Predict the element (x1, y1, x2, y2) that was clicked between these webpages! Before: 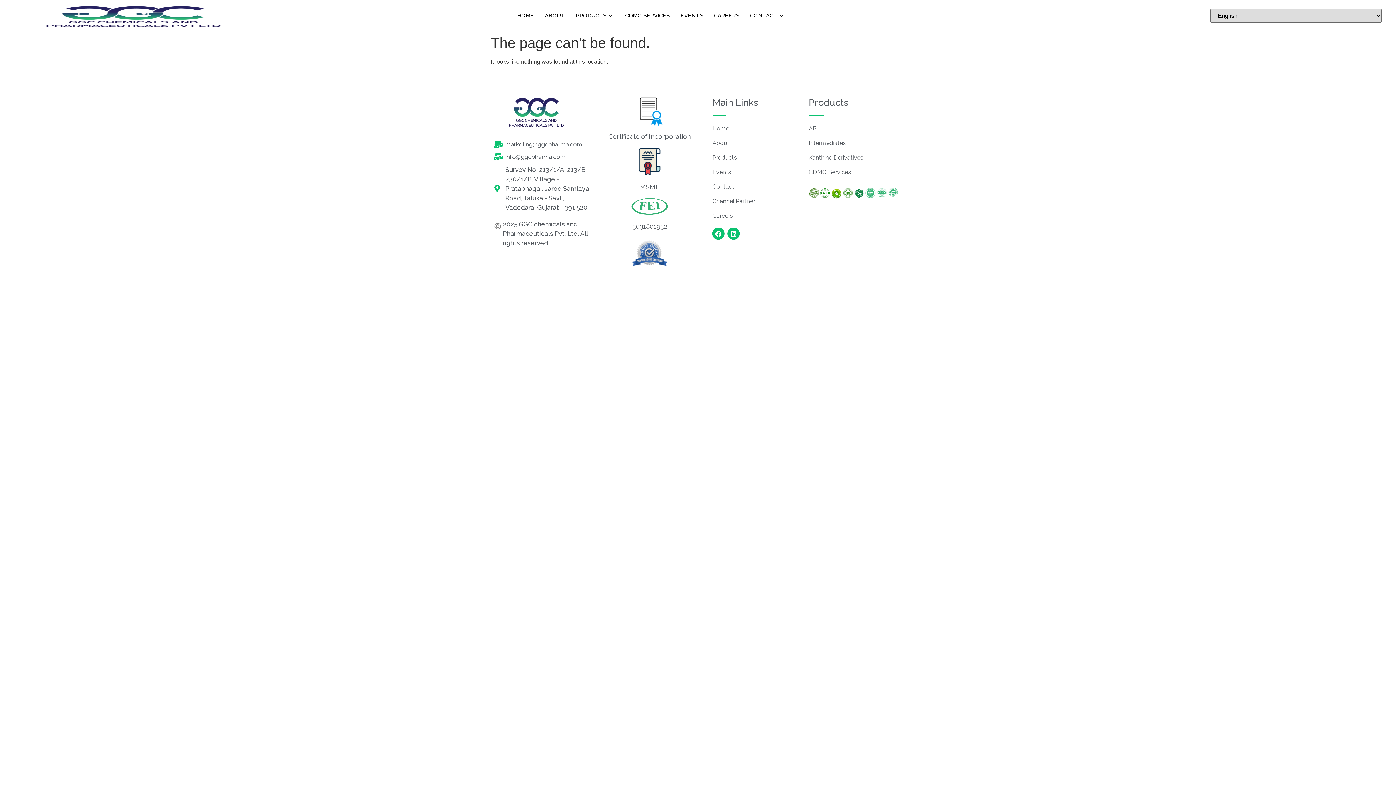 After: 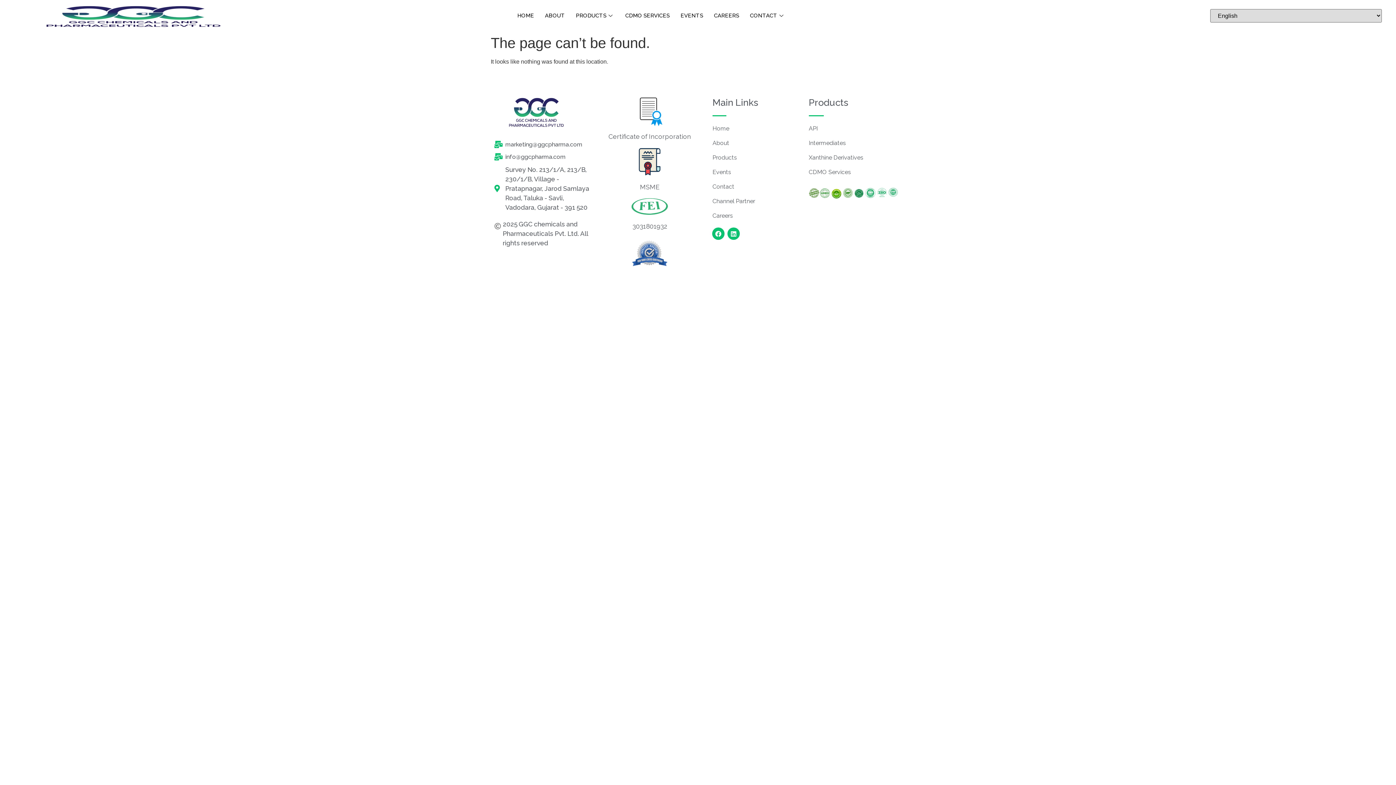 Action: label: Certificate of Incorporation bbox: (608, 132, 691, 140)